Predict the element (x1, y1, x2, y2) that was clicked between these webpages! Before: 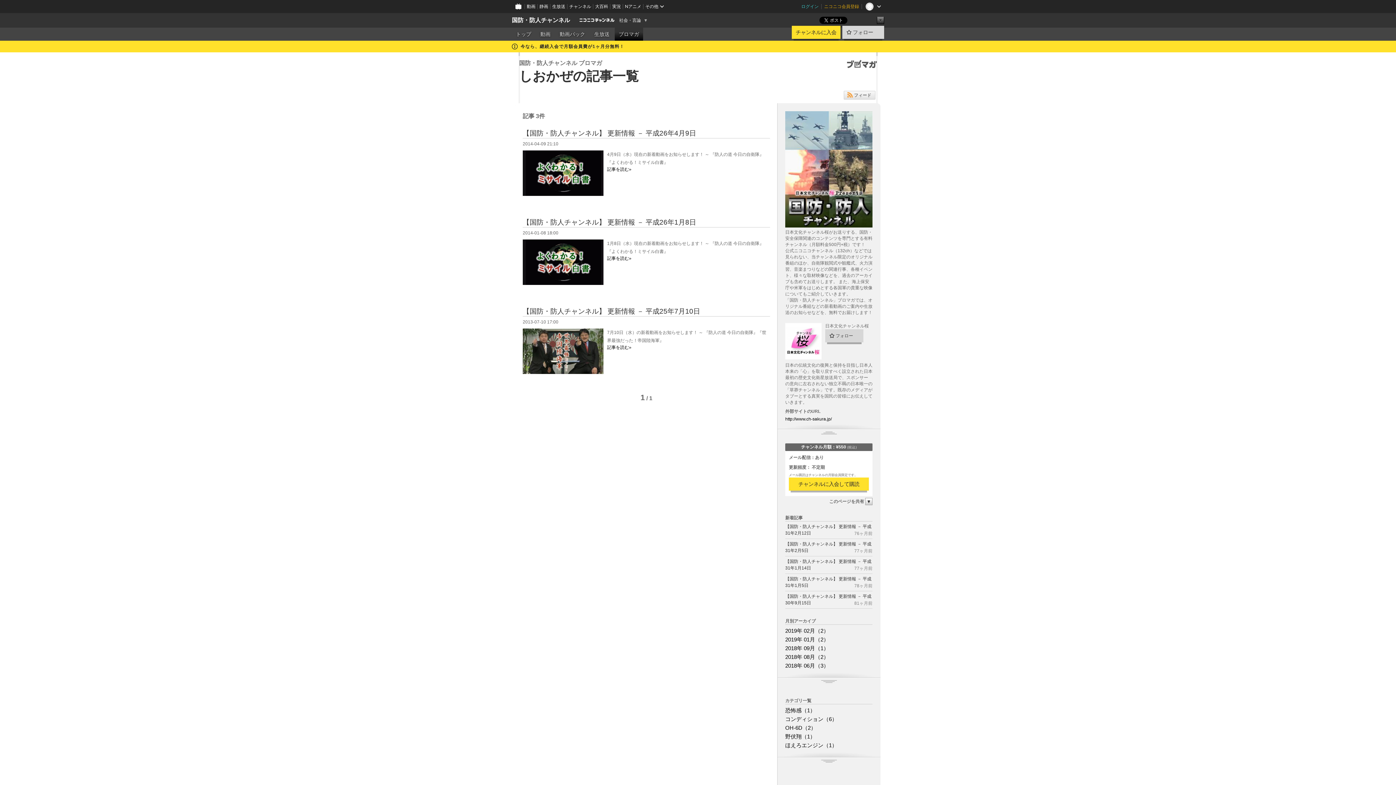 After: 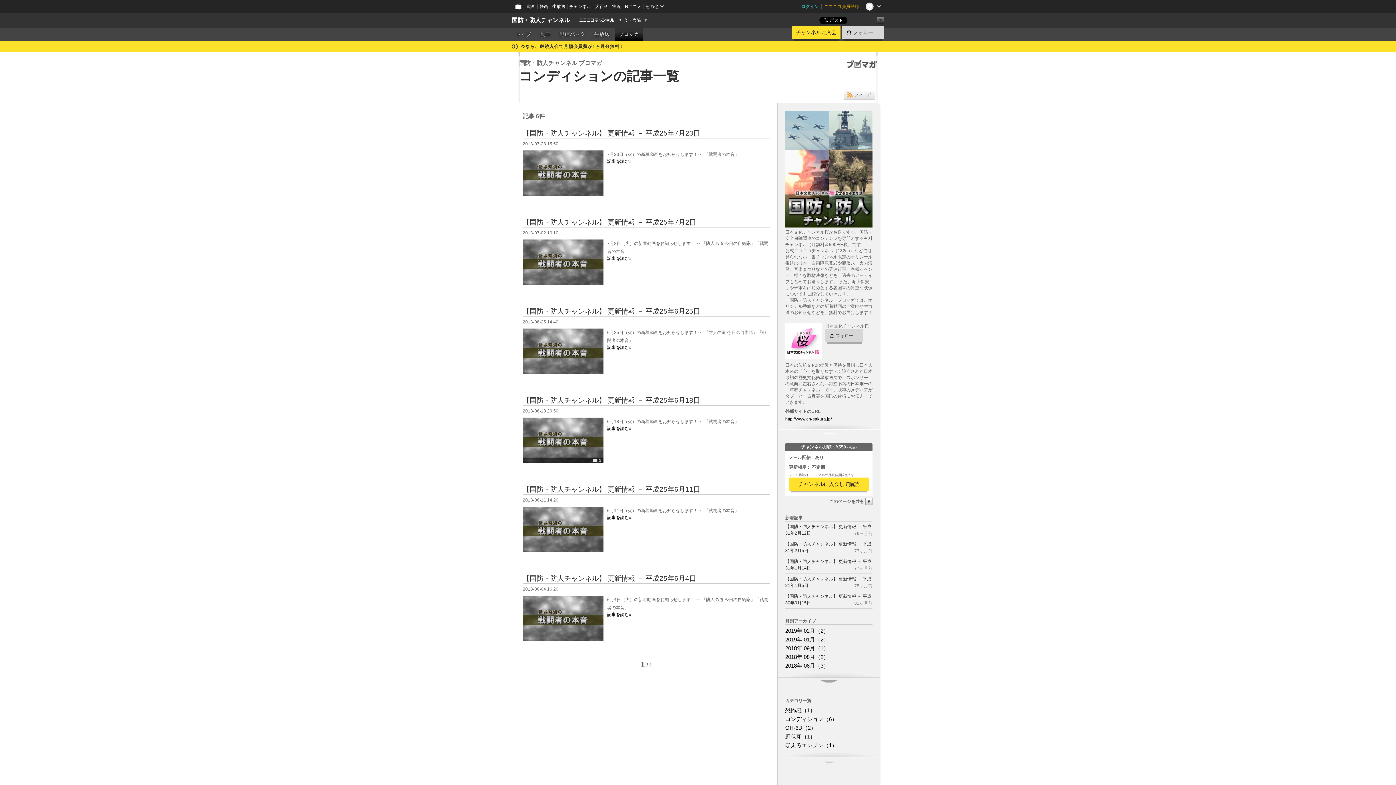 Action: label: コンディション（6） bbox: (785, 716, 837, 722)